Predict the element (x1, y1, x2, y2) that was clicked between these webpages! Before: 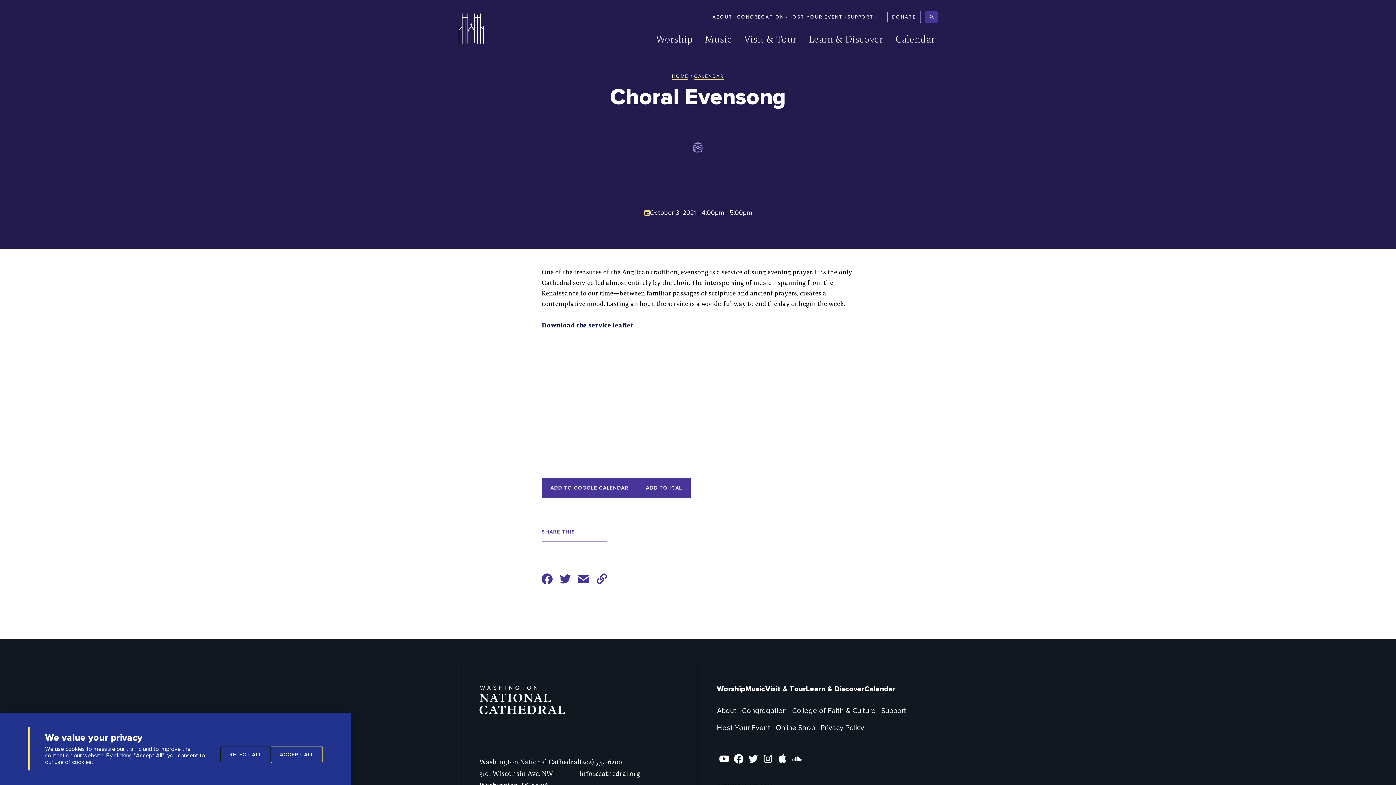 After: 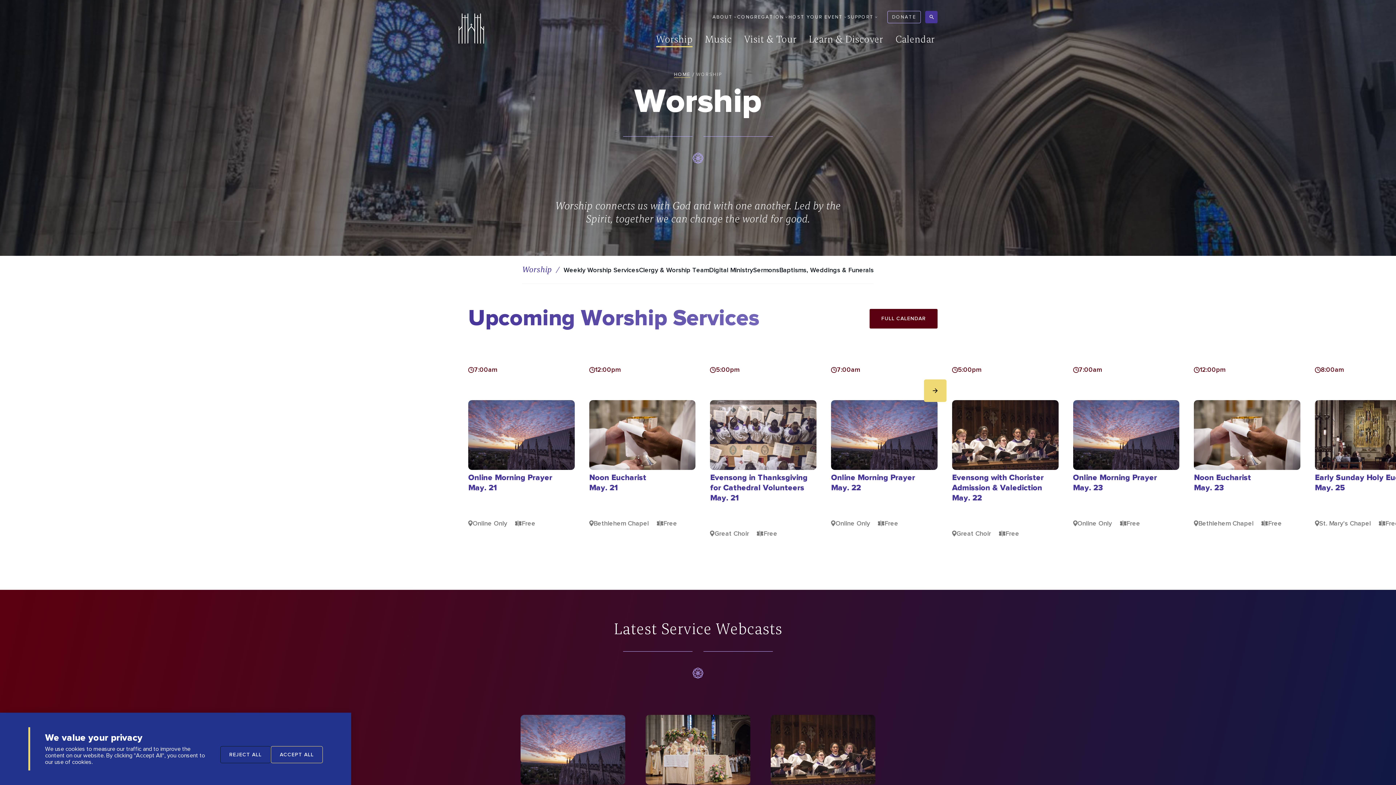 Action: label: Worship bbox: (717, 682, 745, 695)